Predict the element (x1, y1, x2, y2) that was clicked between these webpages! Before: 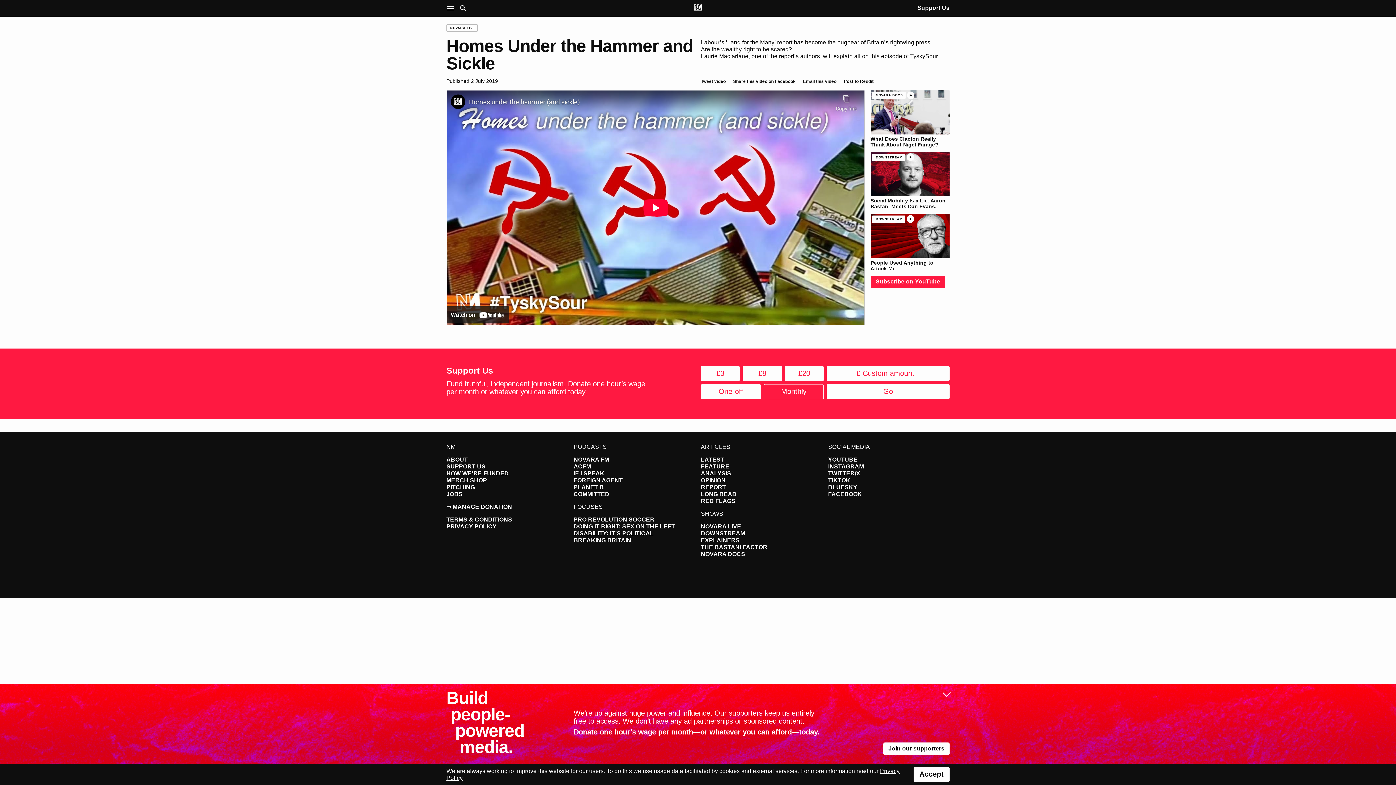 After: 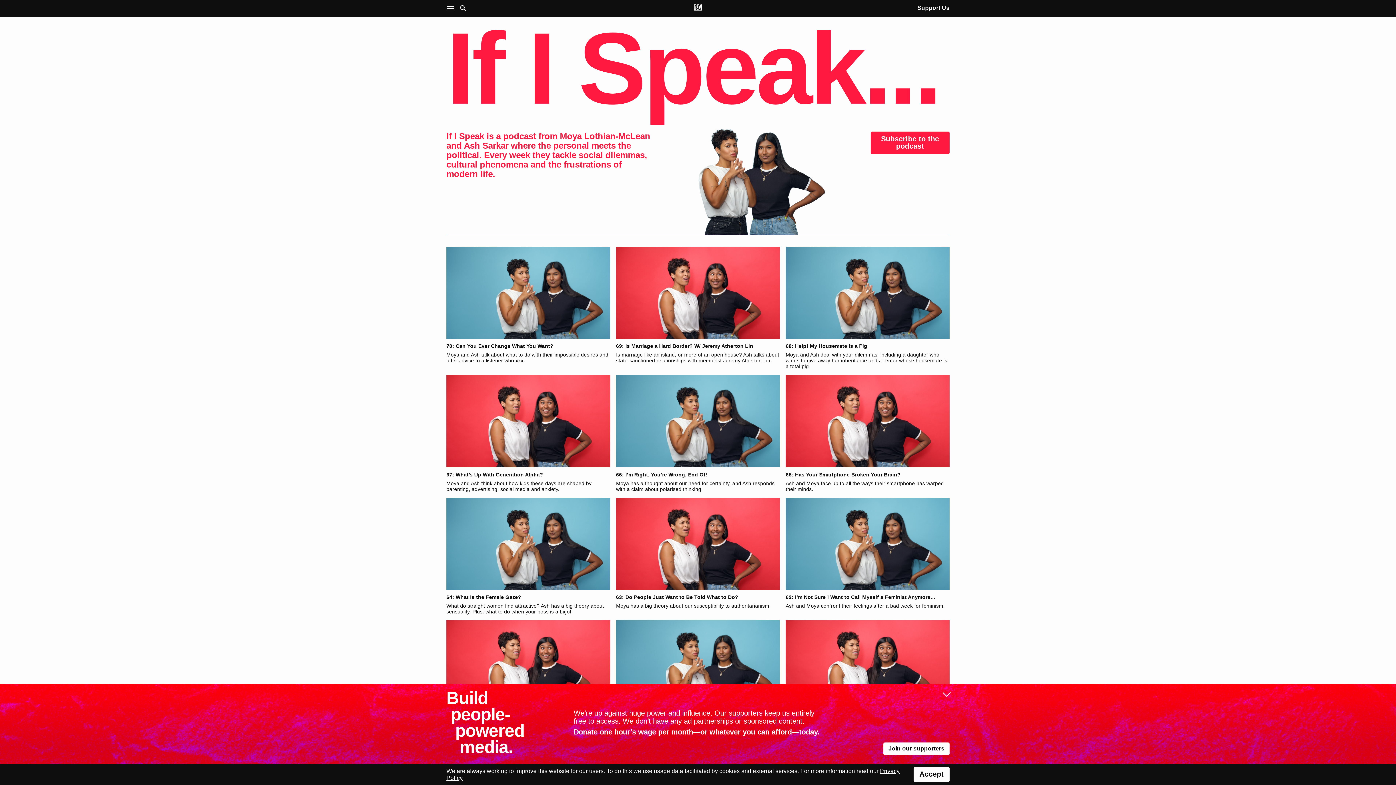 Action: bbox: (573, 470, 604, 476) label: IF I SPEAK